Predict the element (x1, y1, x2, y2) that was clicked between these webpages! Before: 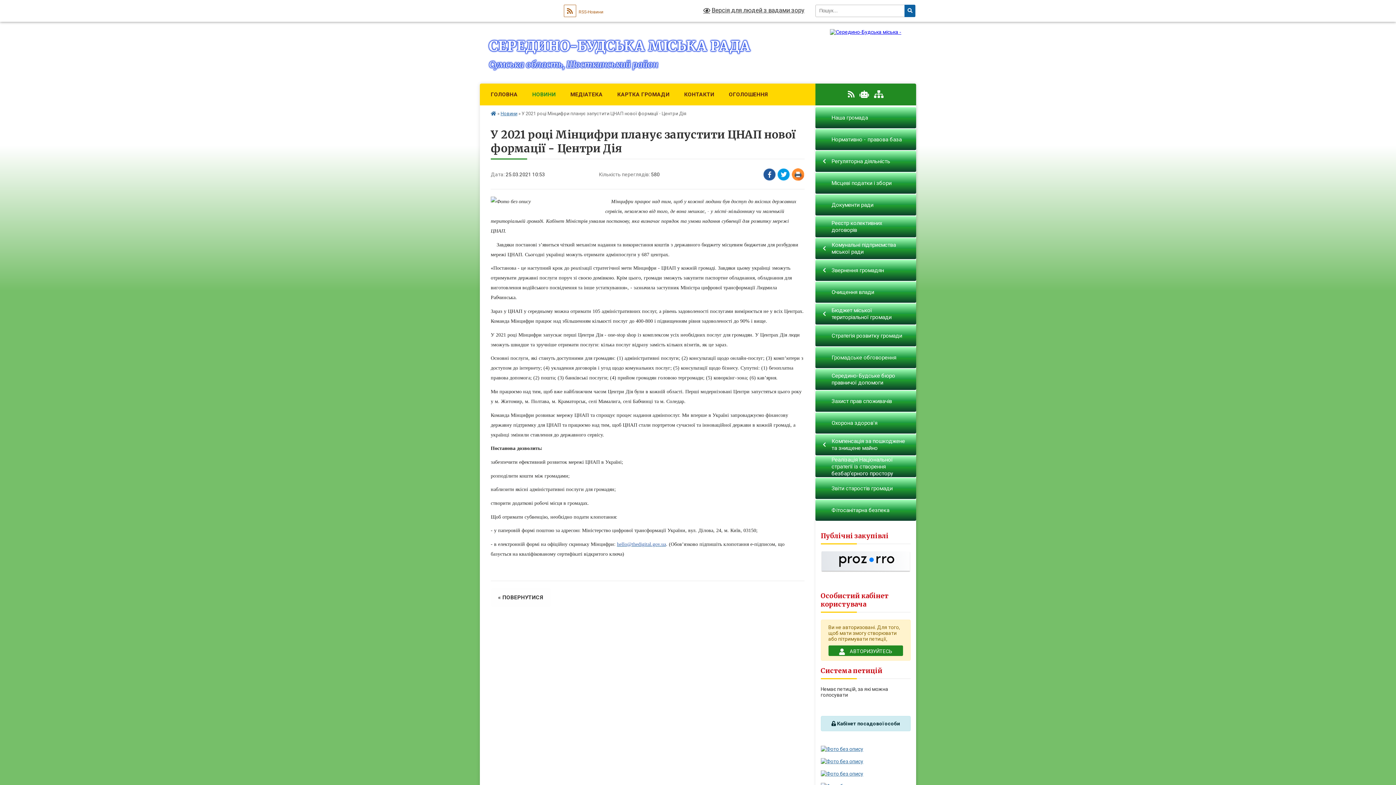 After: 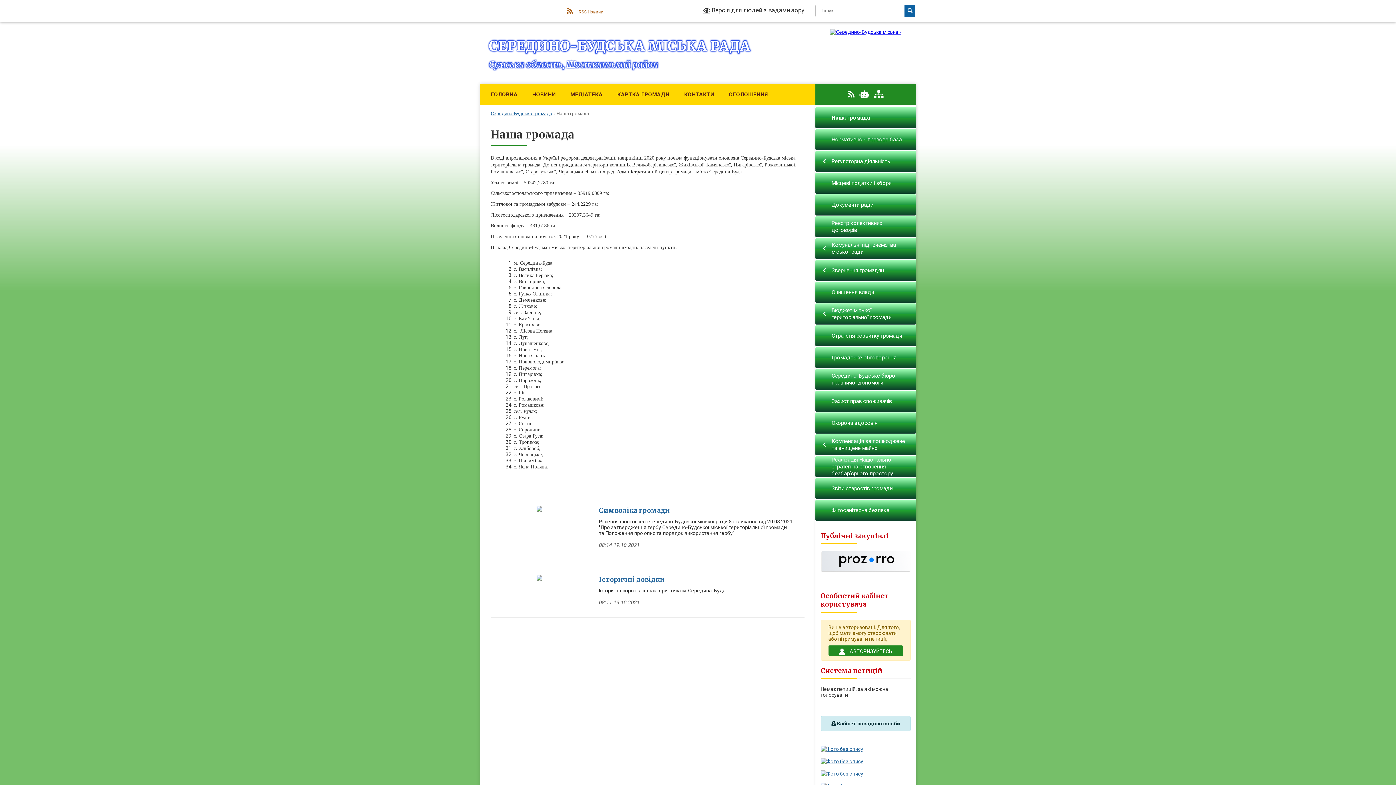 Action: label: Наша громада bbox: (815, 107, 916, 128)